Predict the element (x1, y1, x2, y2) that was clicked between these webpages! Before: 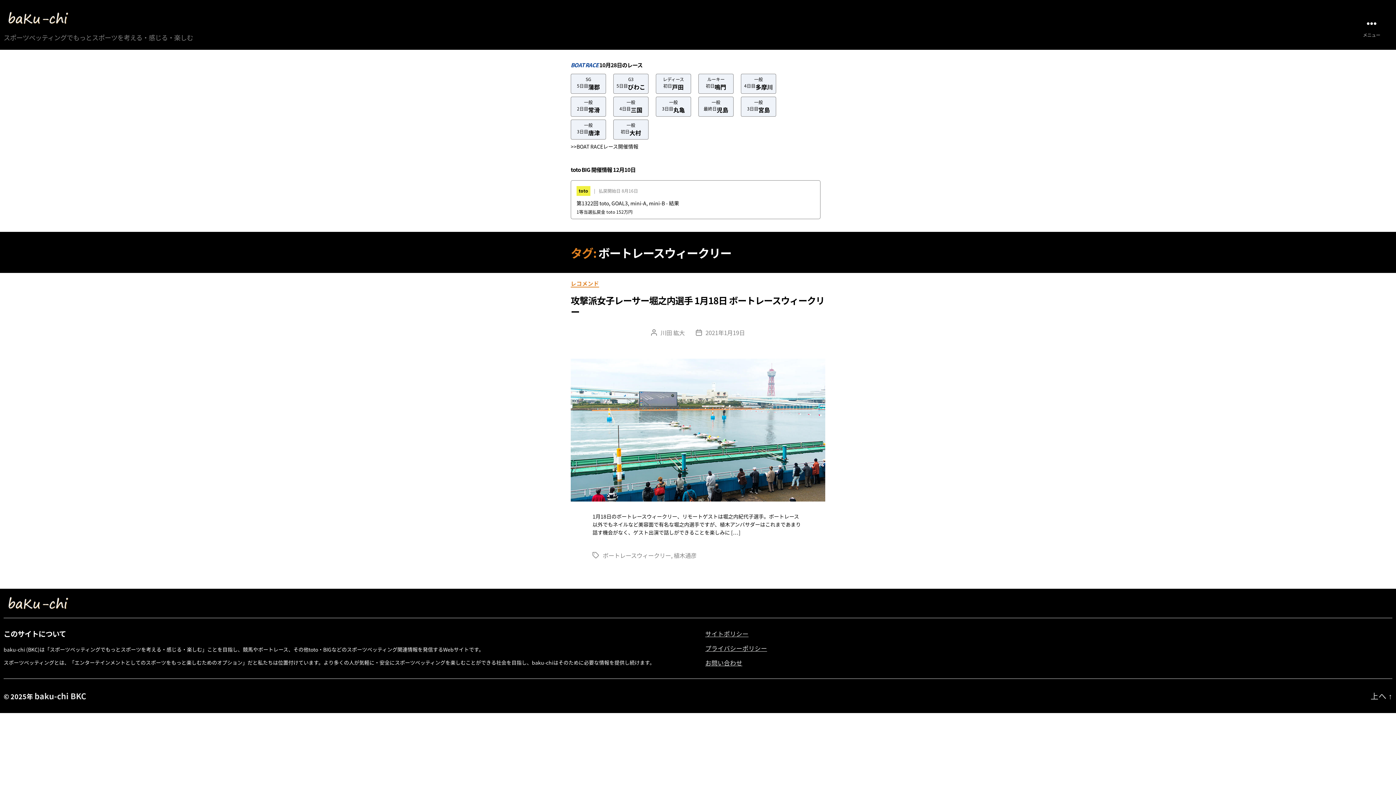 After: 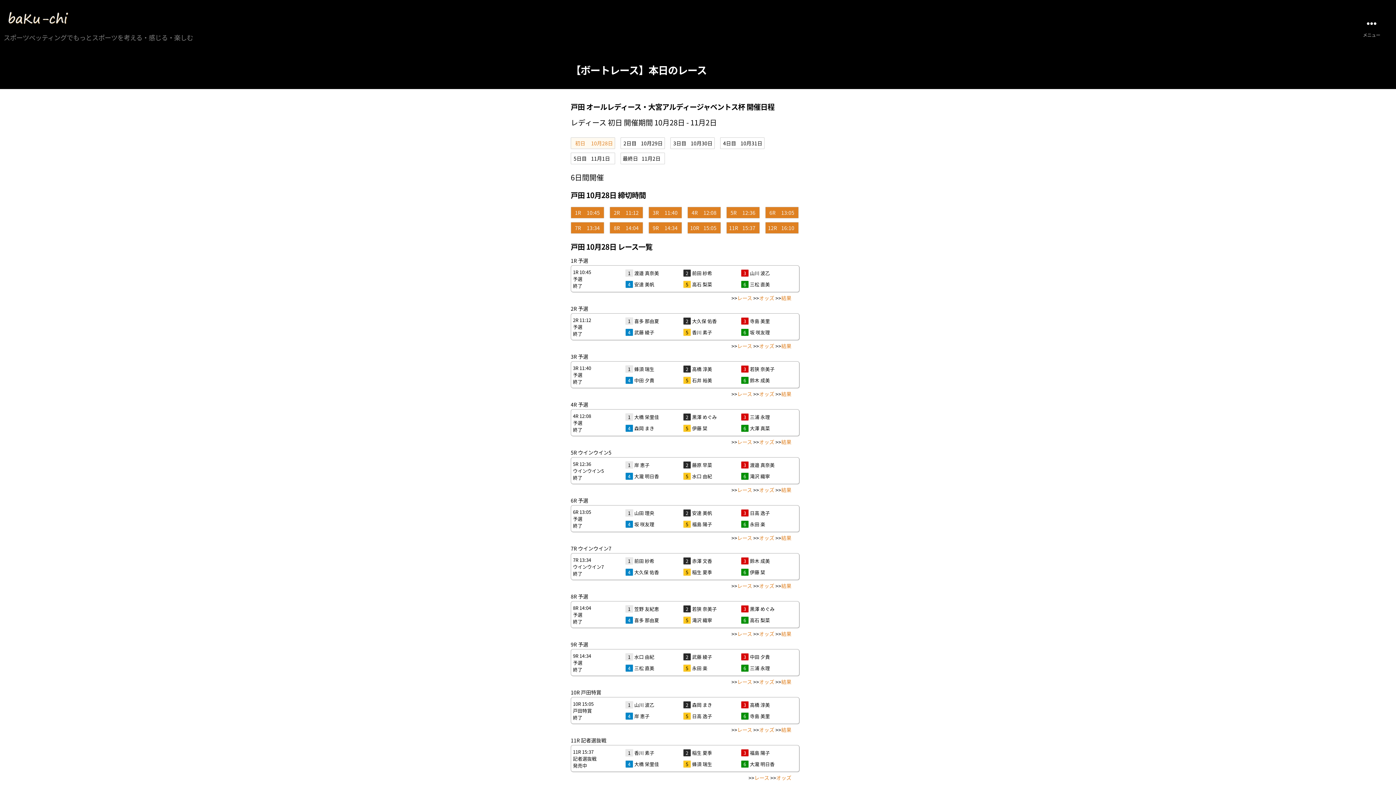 Action: bbox: (656, 73, 691, 93) label: レディース

初日戸田